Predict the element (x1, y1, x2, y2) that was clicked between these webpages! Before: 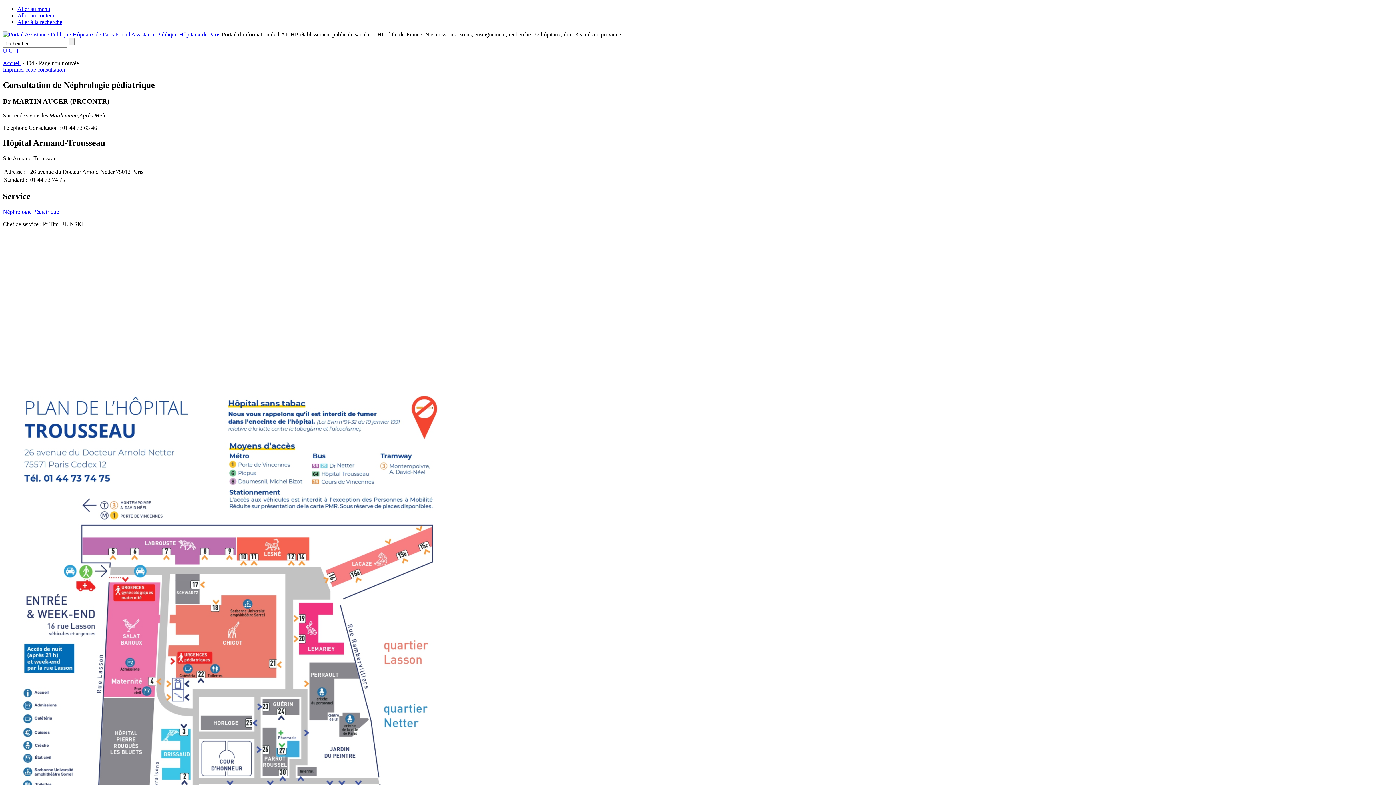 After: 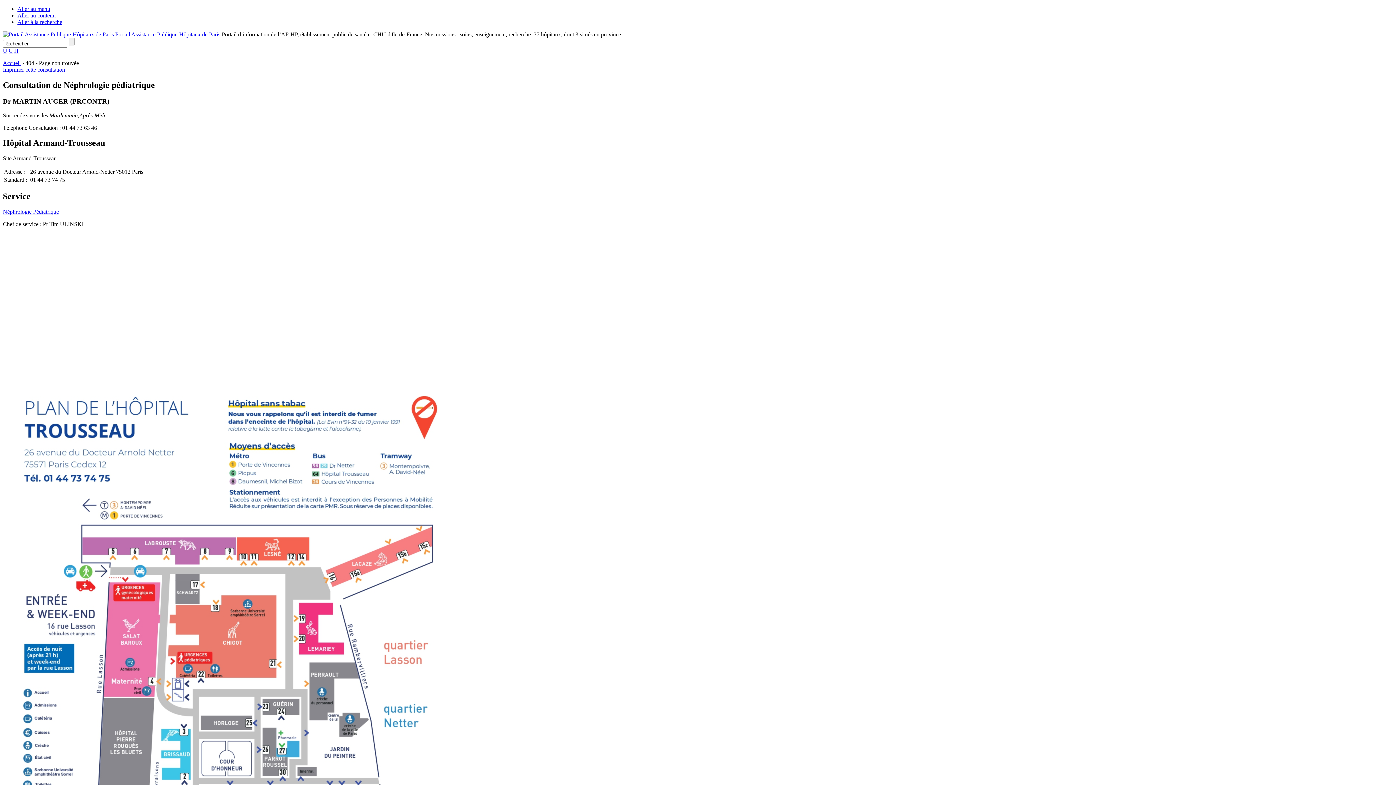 Action: bbox: (2, 66, 65, 72) label: Imprimer cette consultation